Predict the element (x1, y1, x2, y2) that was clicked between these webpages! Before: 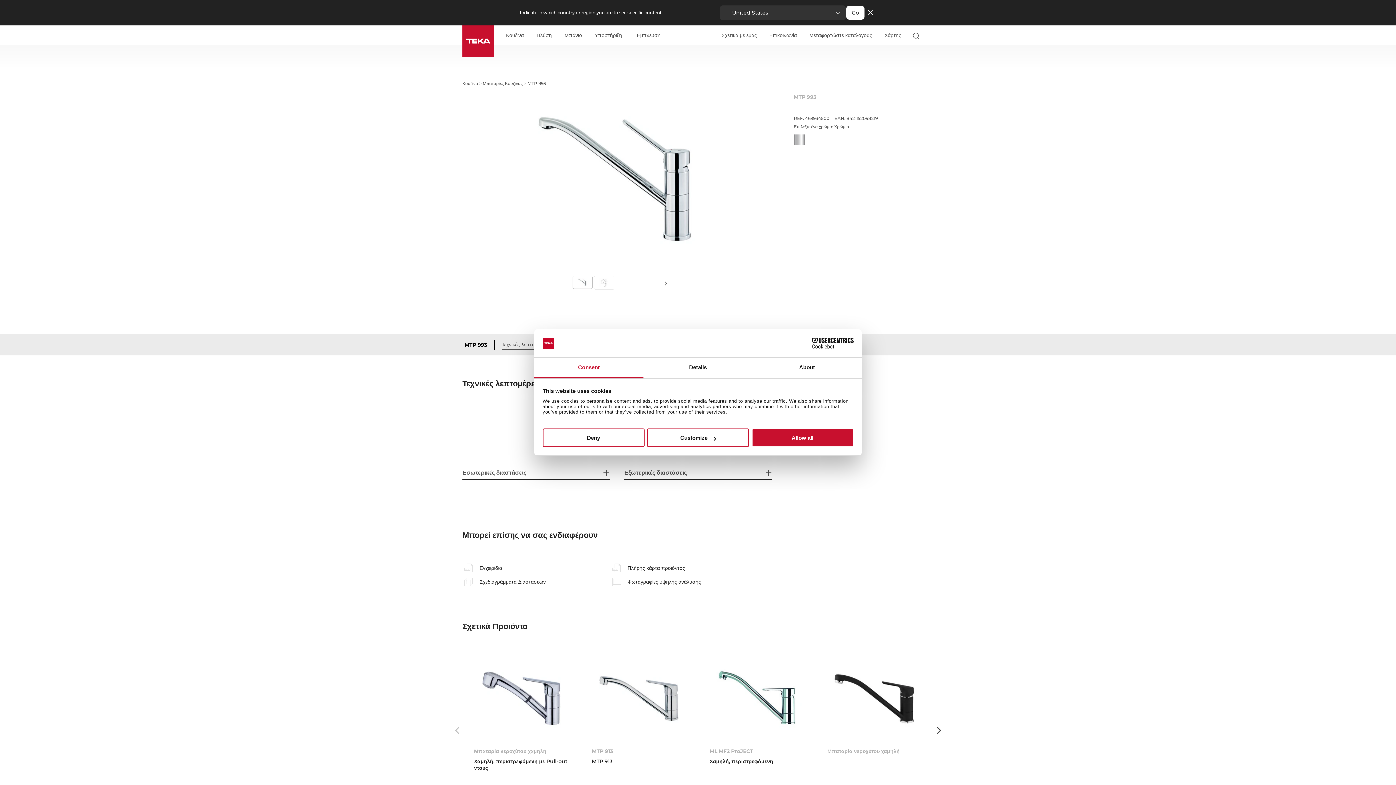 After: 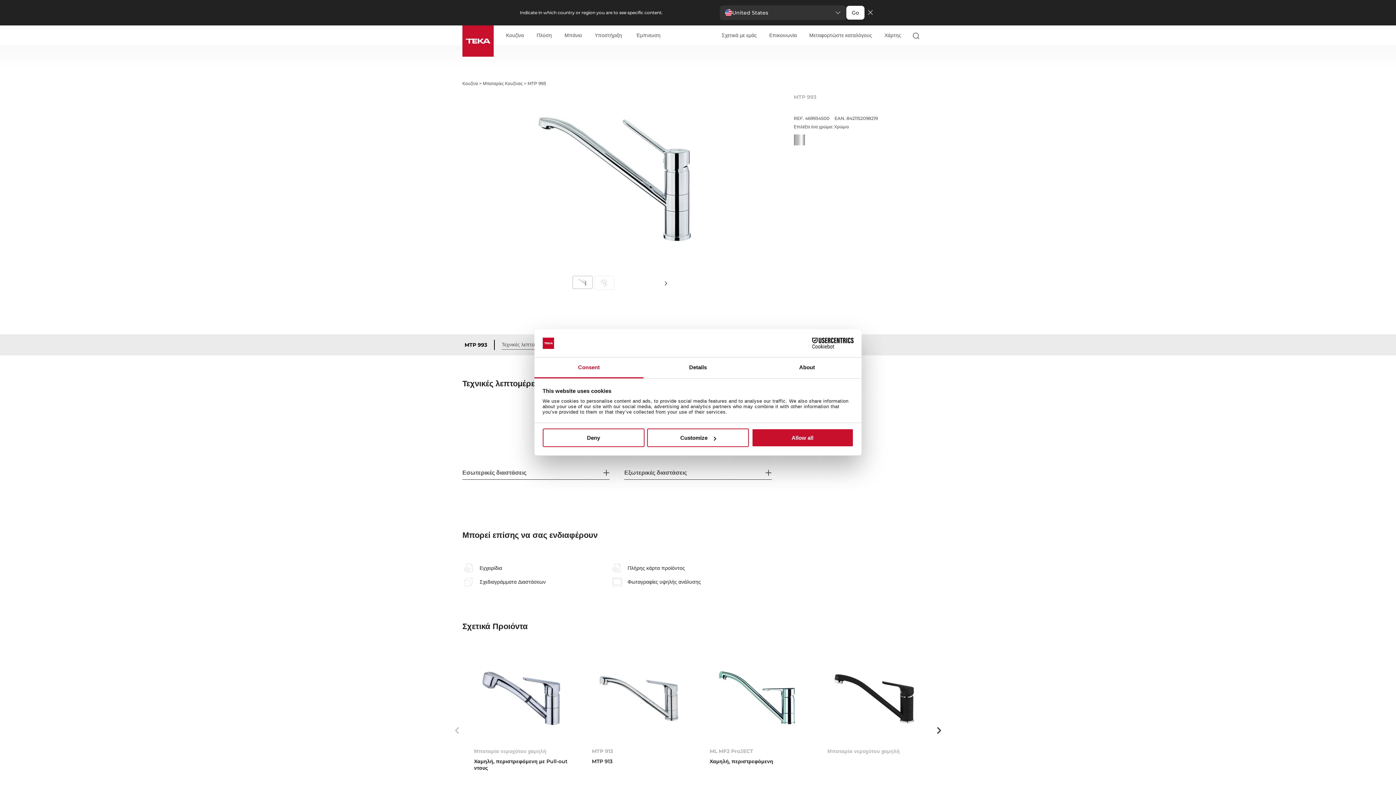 Action: bbox: (534, 357, 643, 378) label: Consent